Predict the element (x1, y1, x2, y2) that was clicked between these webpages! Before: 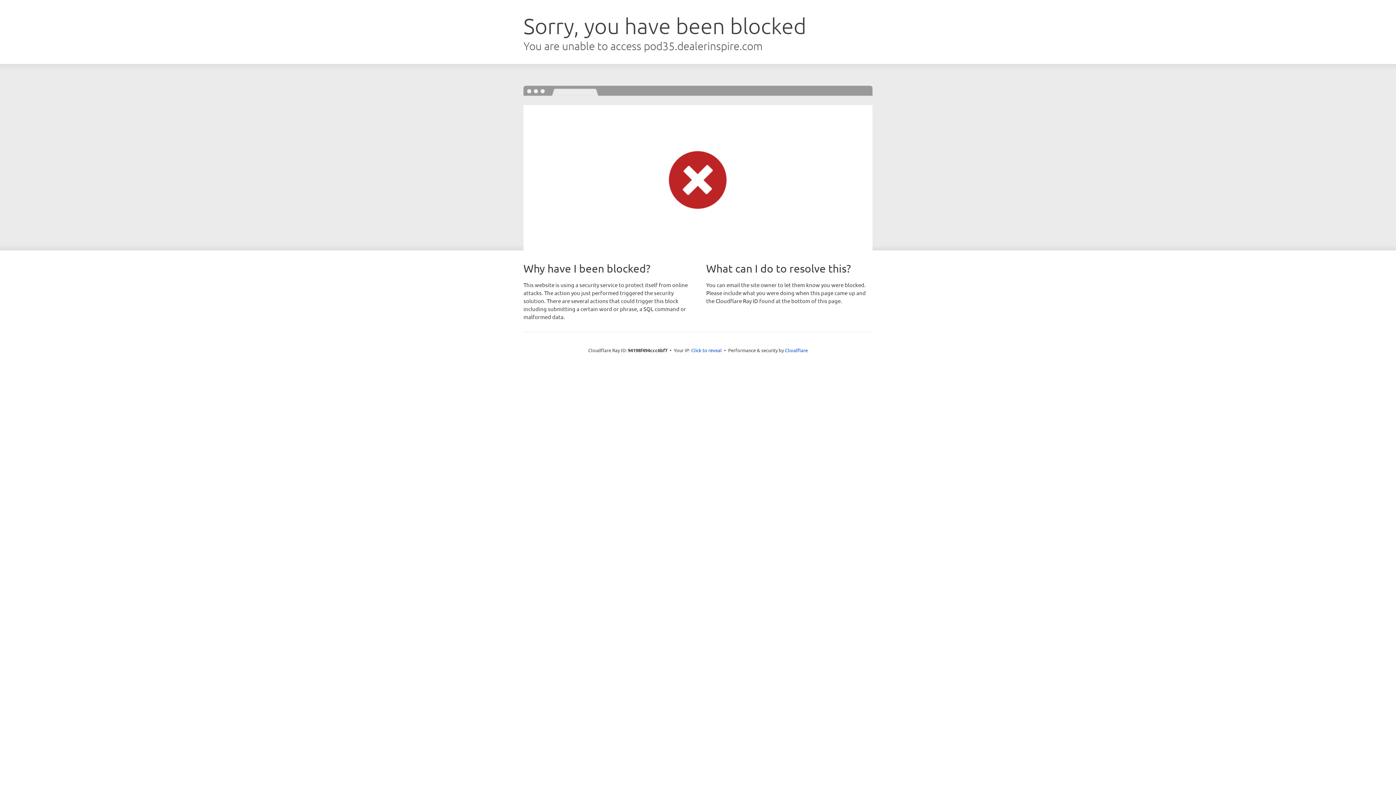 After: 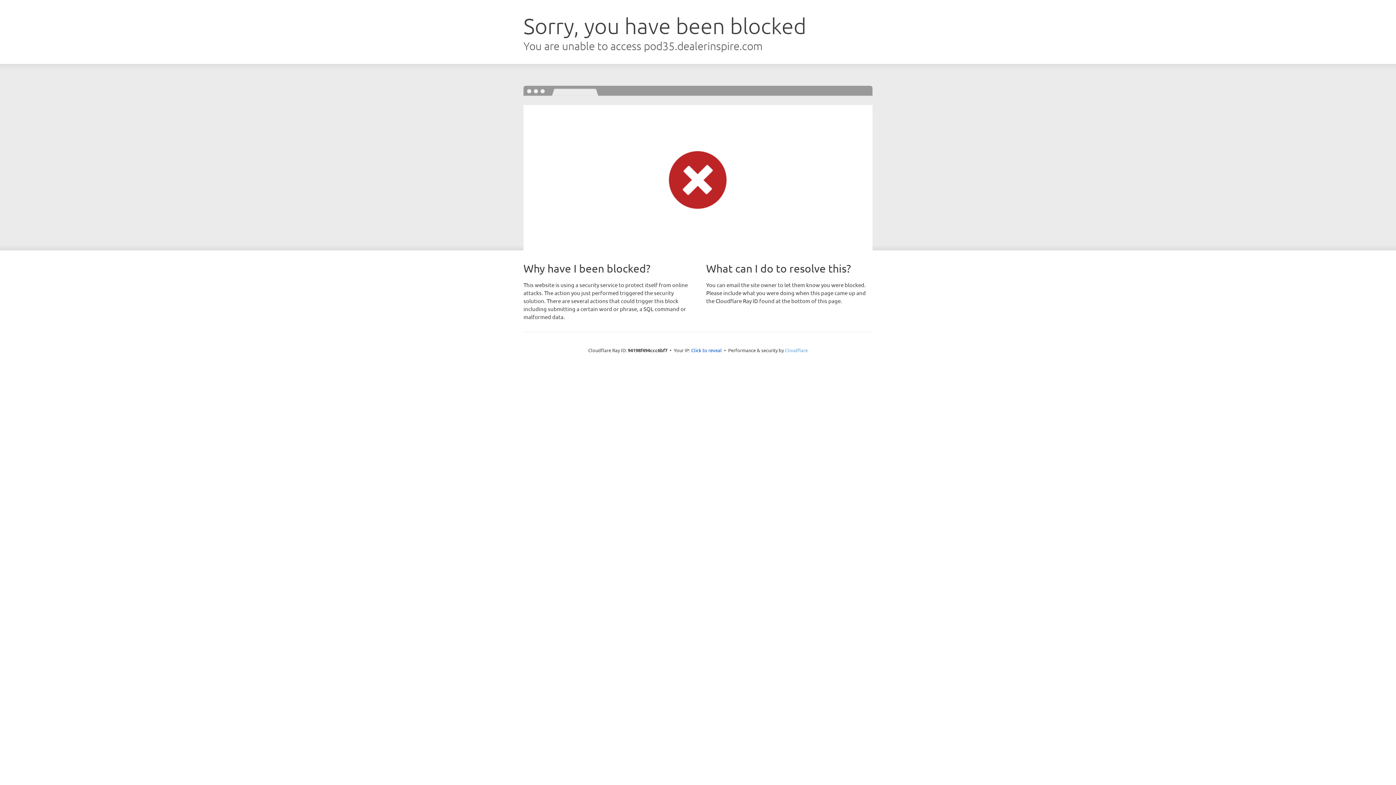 Action: bbox: (785, 347, 808, 353) label: Cloudflare